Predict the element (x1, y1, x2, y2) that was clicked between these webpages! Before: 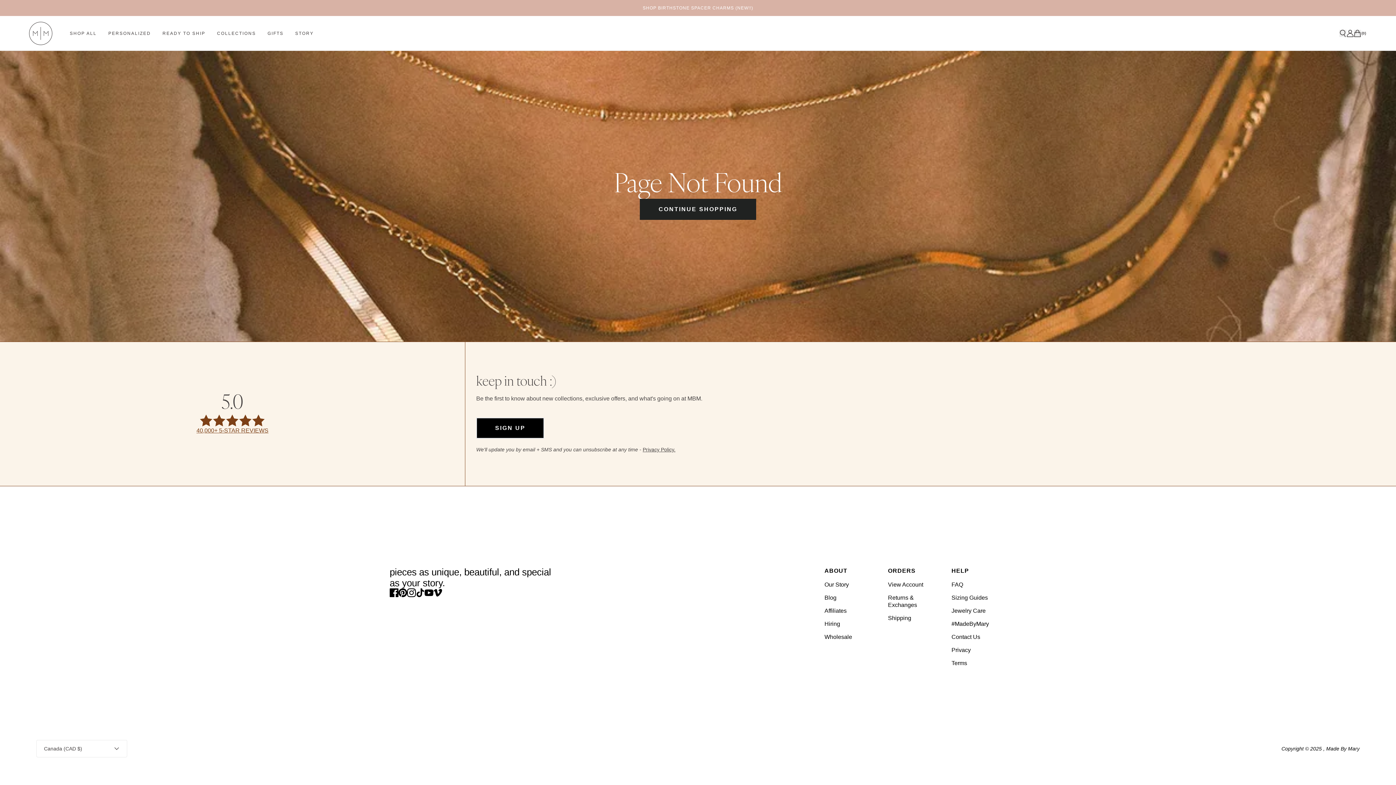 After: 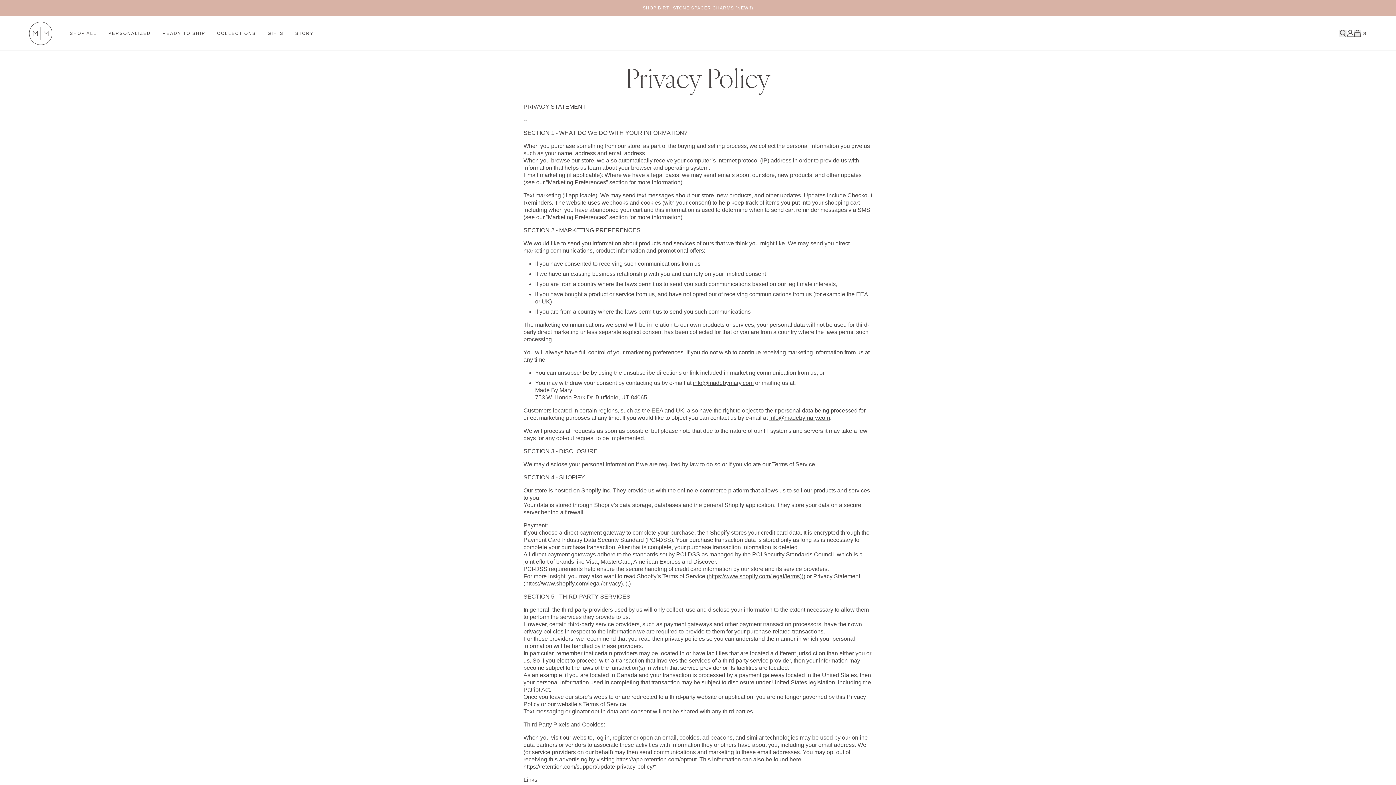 Action: label: Privacy Policy. bbox: (642, 446, 675, 452)